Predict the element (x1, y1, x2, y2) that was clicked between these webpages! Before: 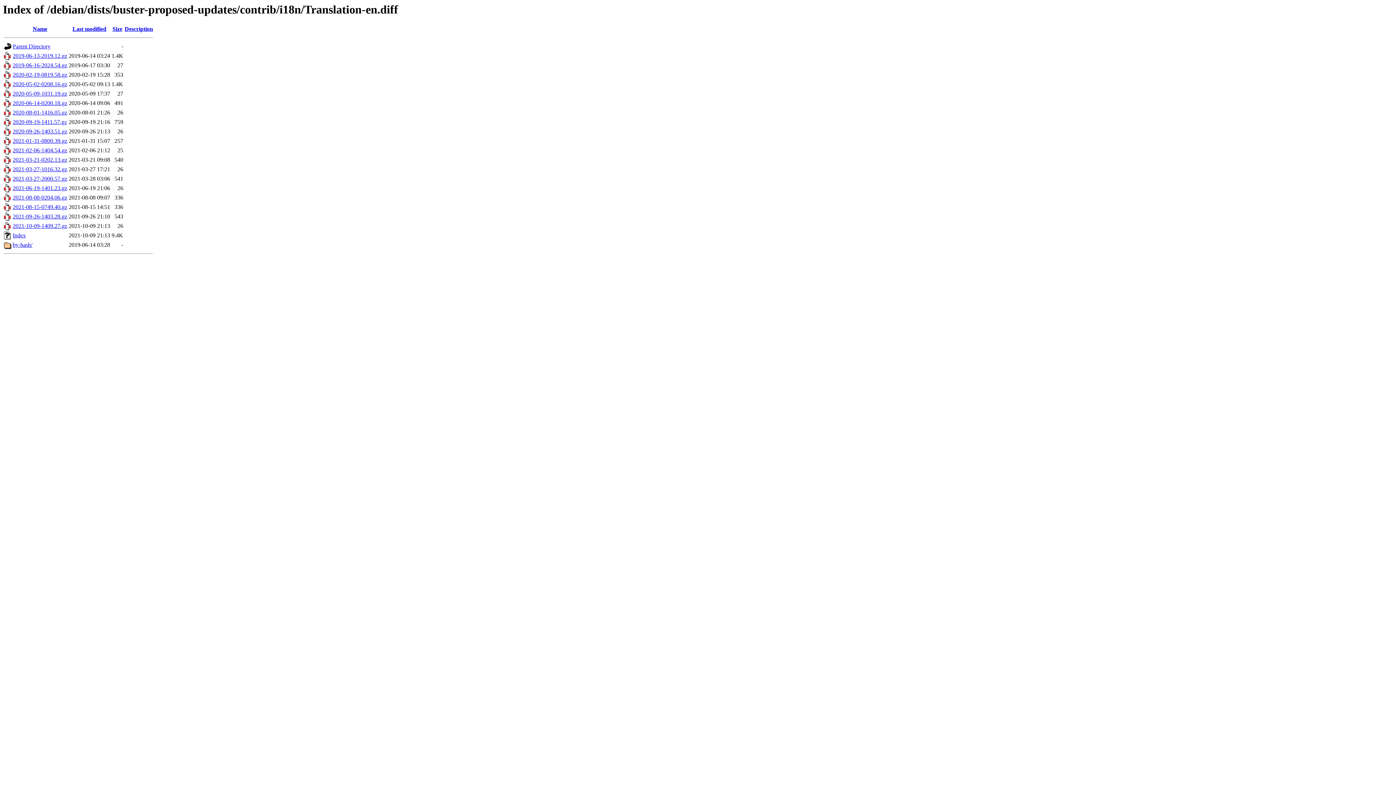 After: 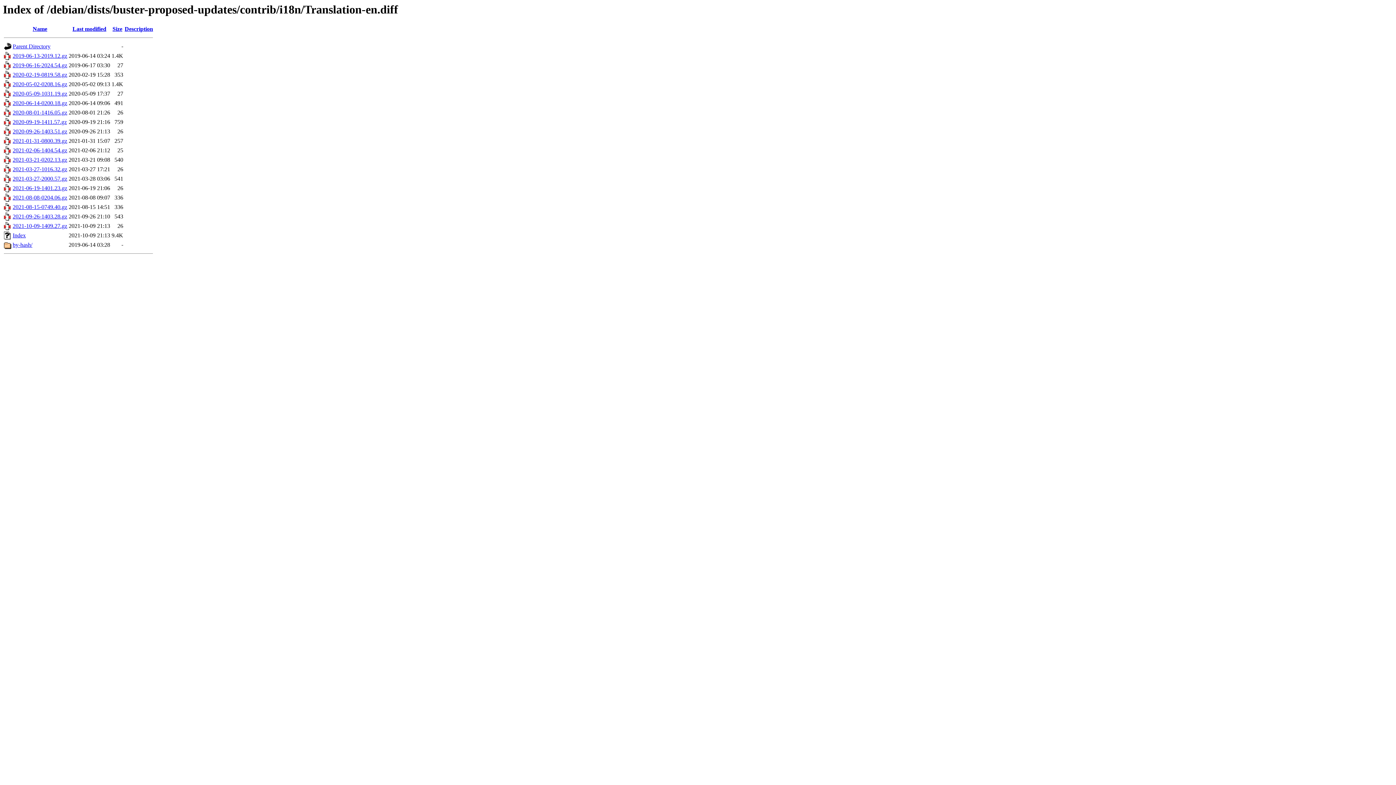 Action: bbox: (12, 109, 67, 115) label: 2020-08-01-1416.05.gz